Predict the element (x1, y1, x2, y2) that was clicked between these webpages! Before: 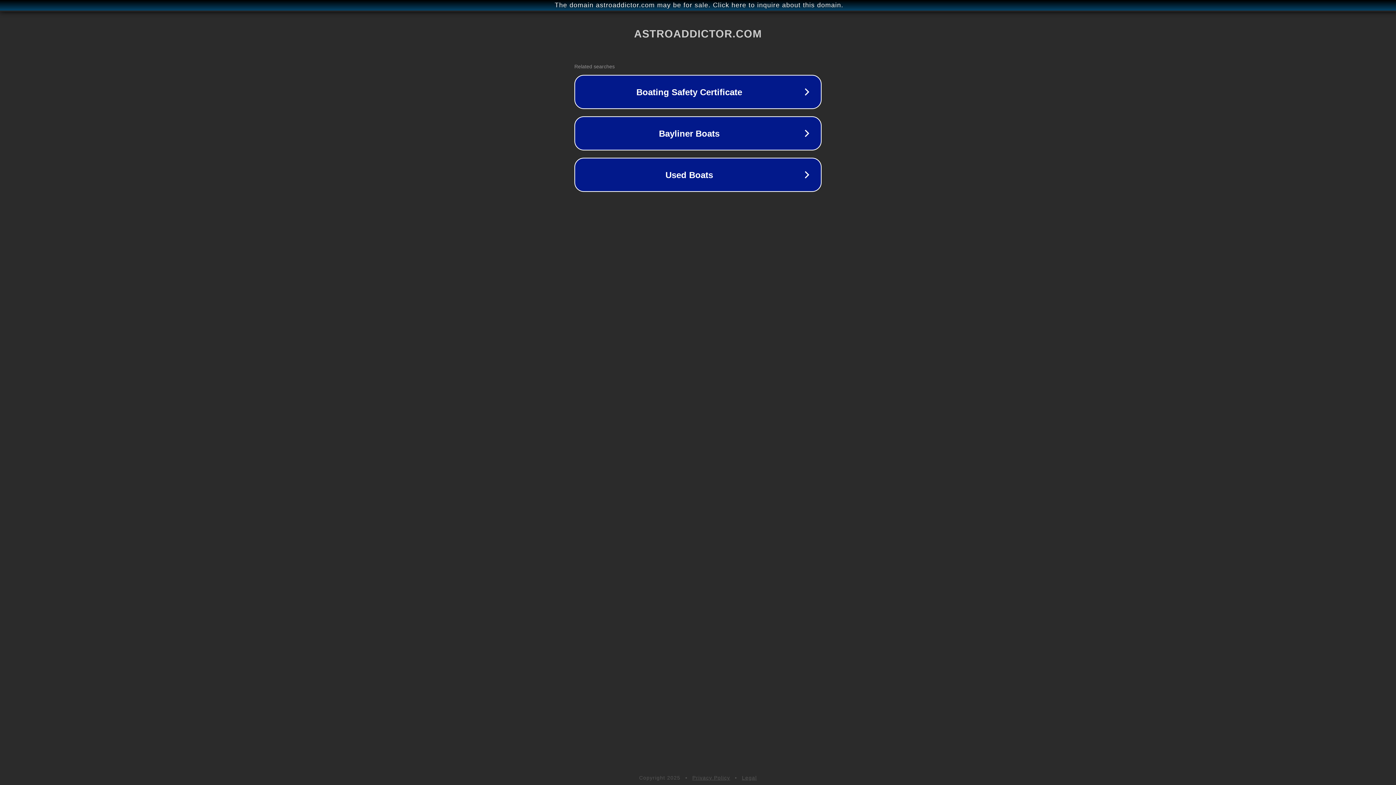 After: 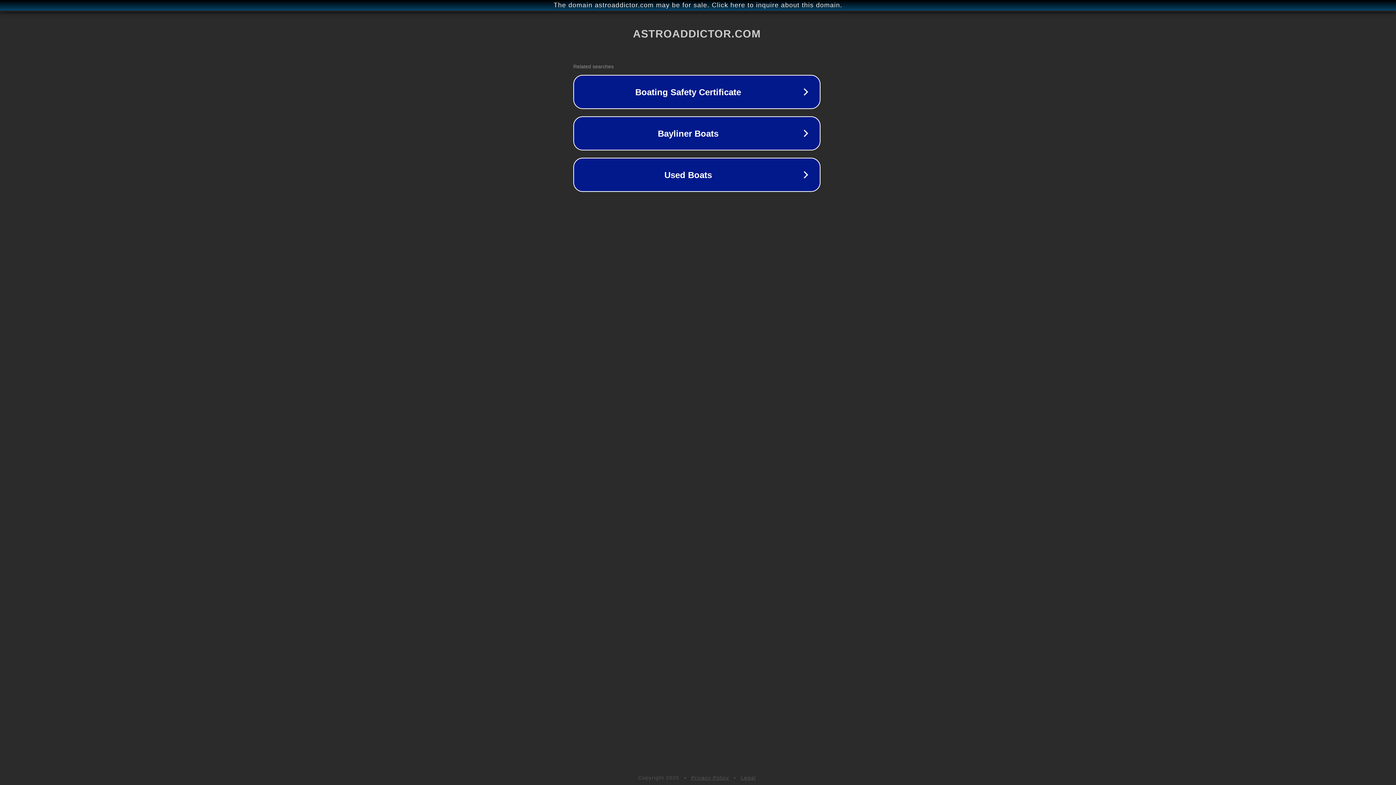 Action: bbox: (1, 1, 1397, 9) label: The domain astroaddictor.com may be for sale. Click here to inquire about this domain.